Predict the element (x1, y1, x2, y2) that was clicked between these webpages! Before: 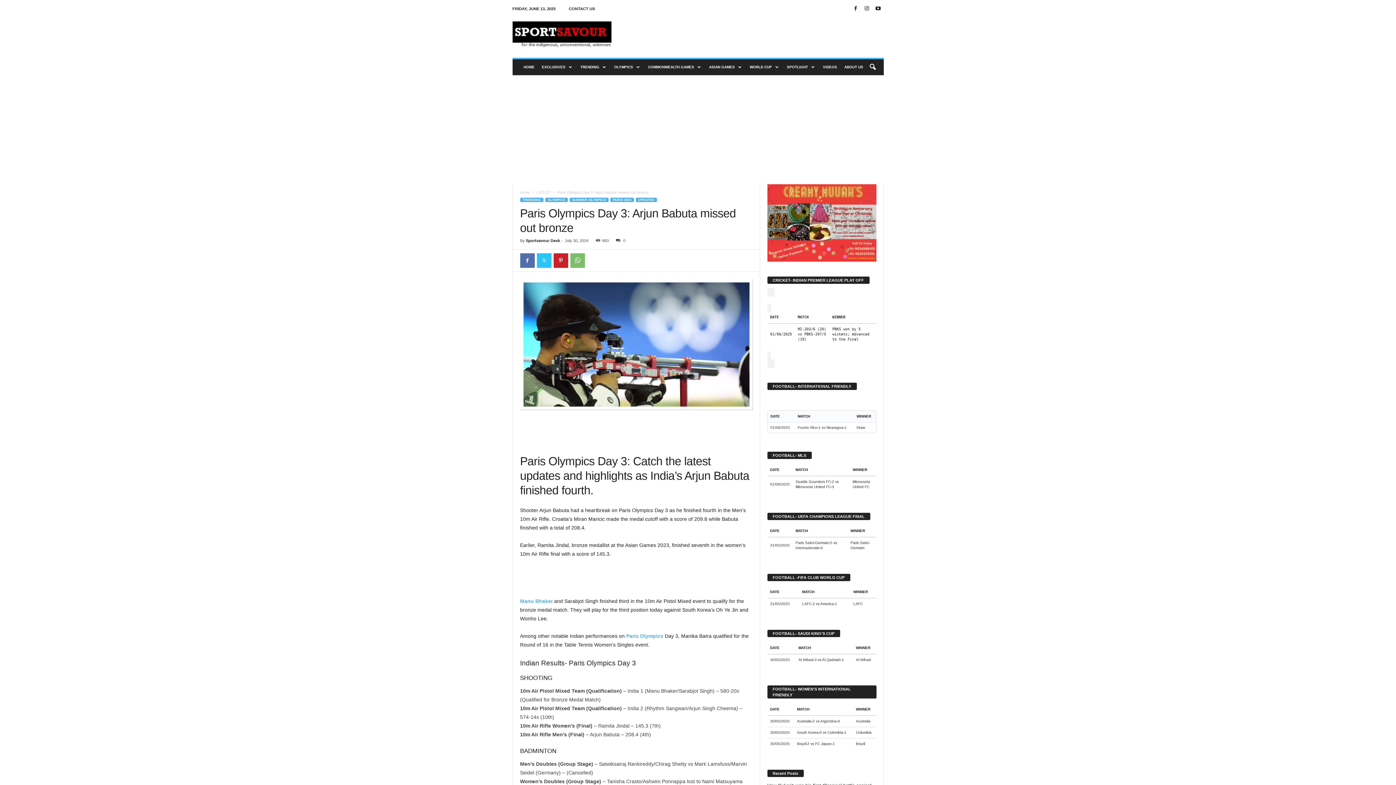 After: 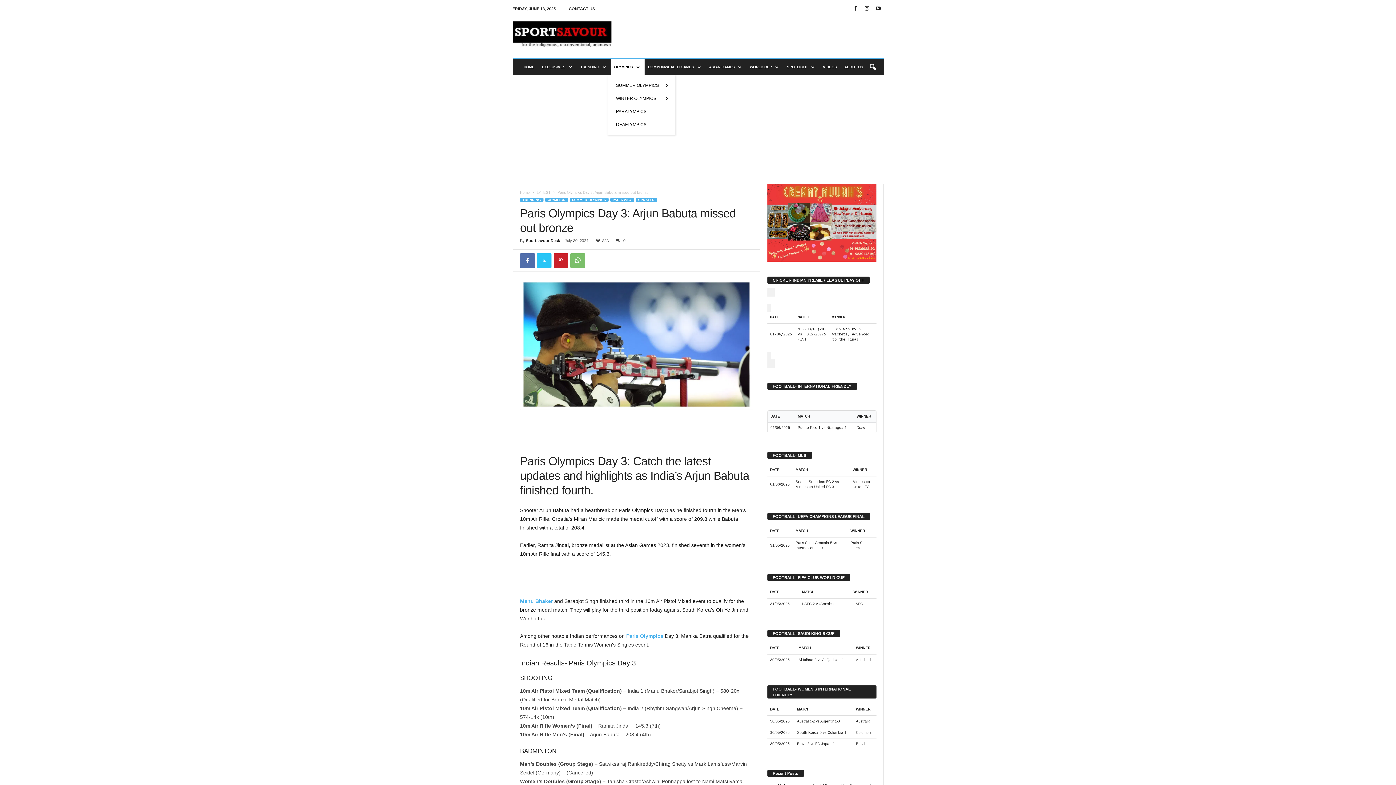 Action: bbox: (610, 59, 644, 75) label: OLYMPICS